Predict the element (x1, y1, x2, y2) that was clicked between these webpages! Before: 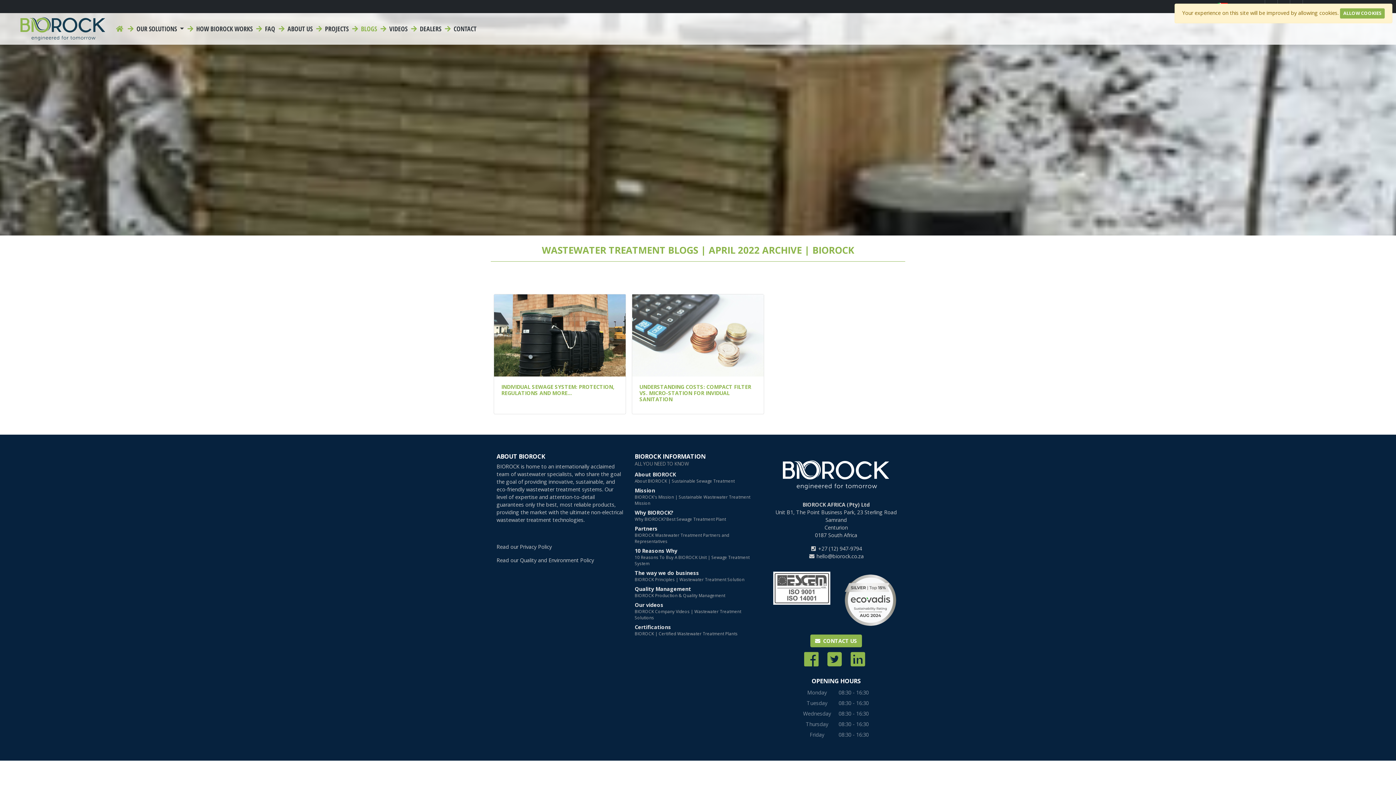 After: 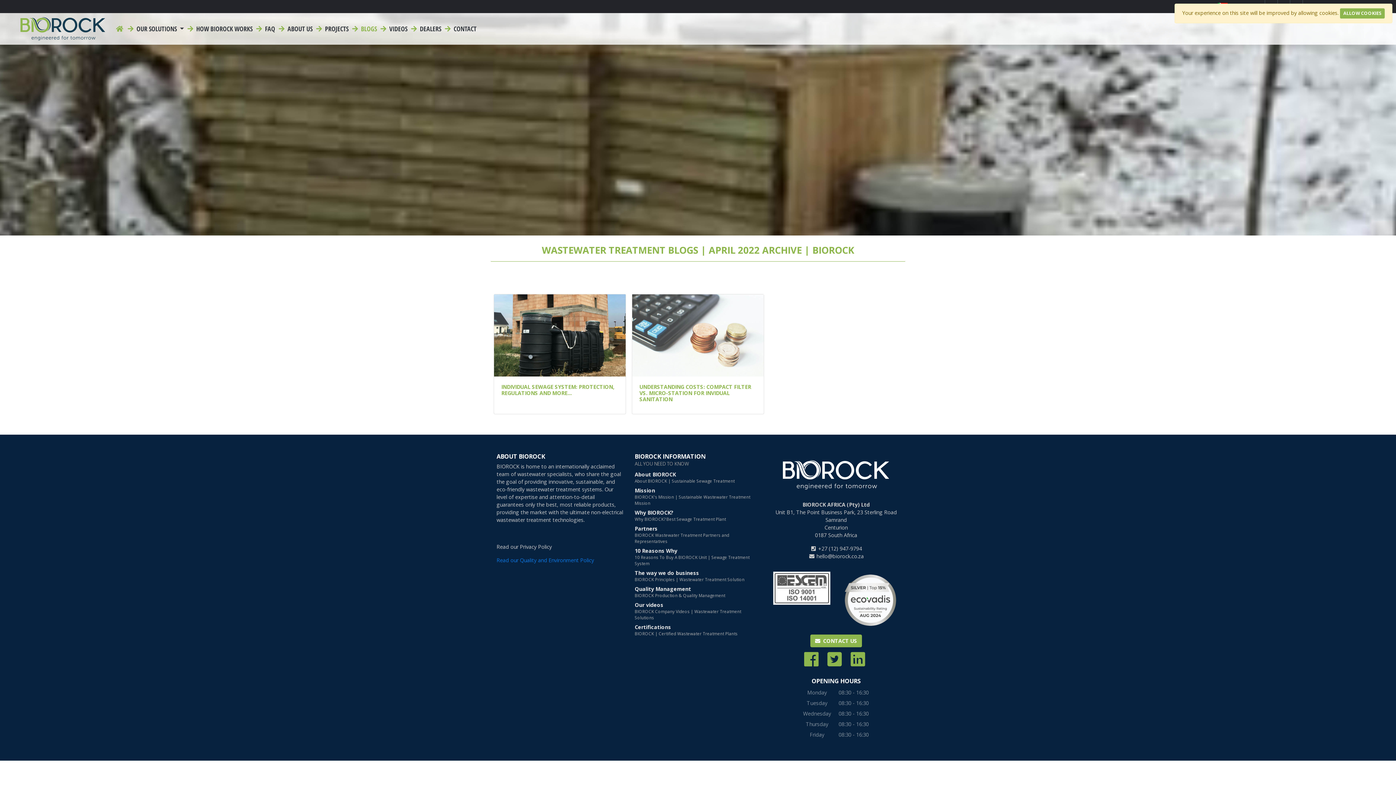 Action: label: Read our Quality and Environment Policy bbox: (496, 557, 594, 564)